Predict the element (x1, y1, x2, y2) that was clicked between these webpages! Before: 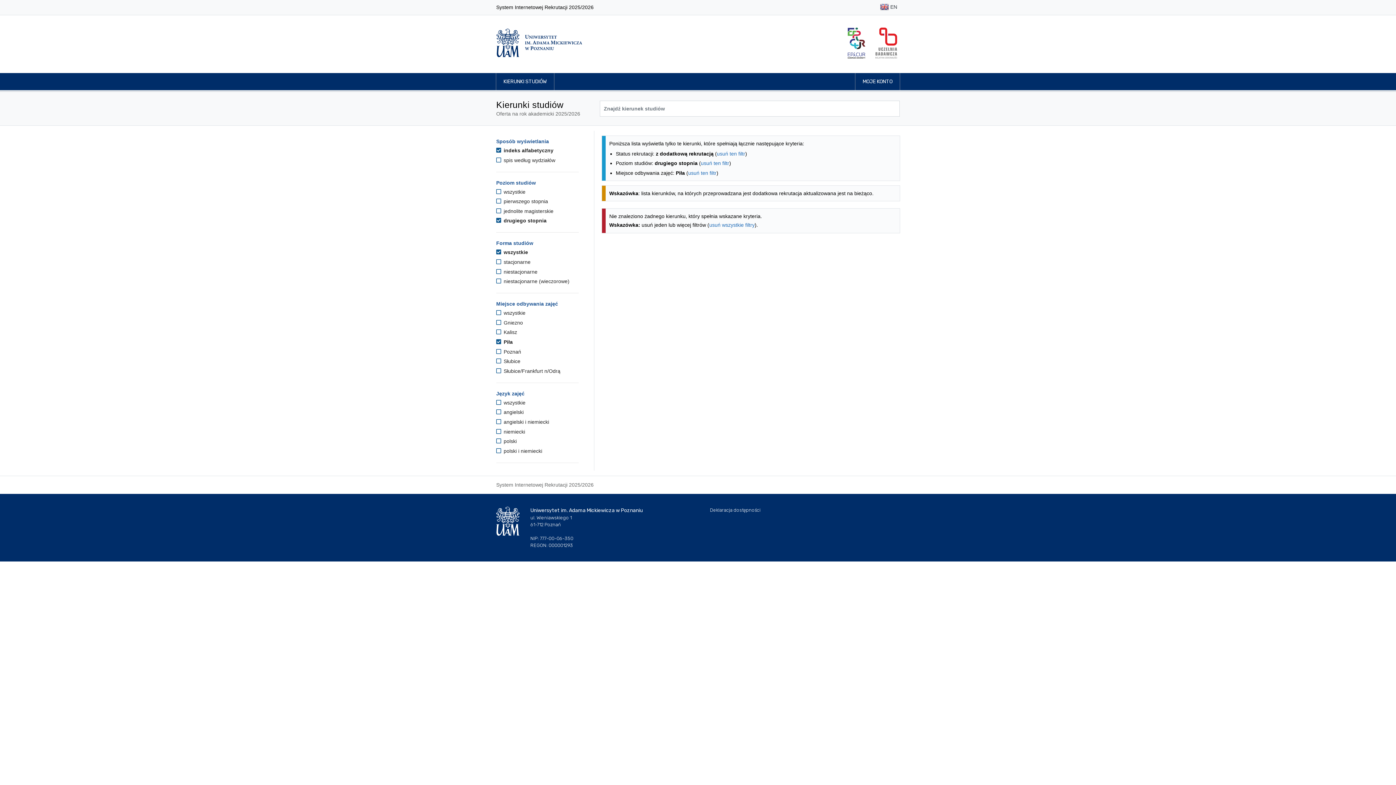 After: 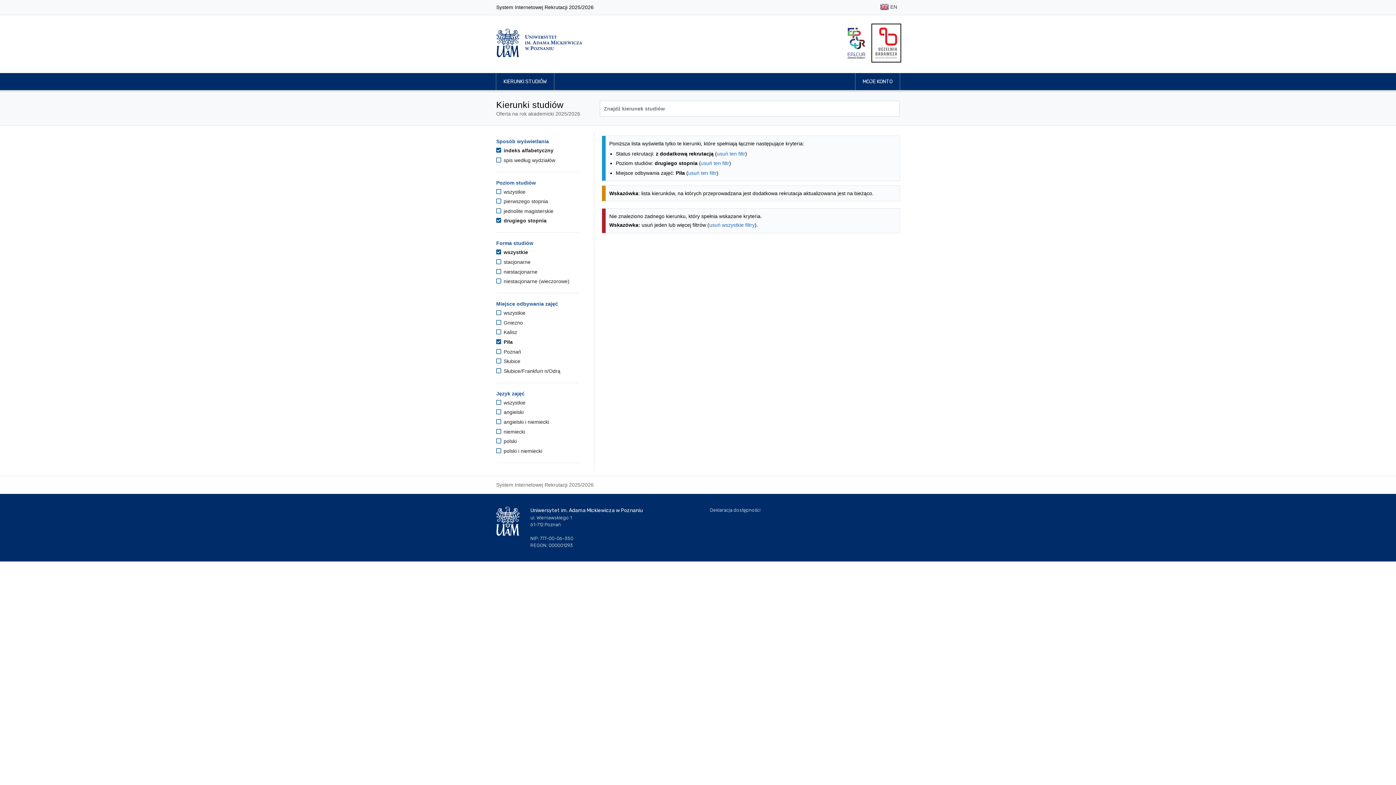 Action: bbox: (873, 24, 900, 60)